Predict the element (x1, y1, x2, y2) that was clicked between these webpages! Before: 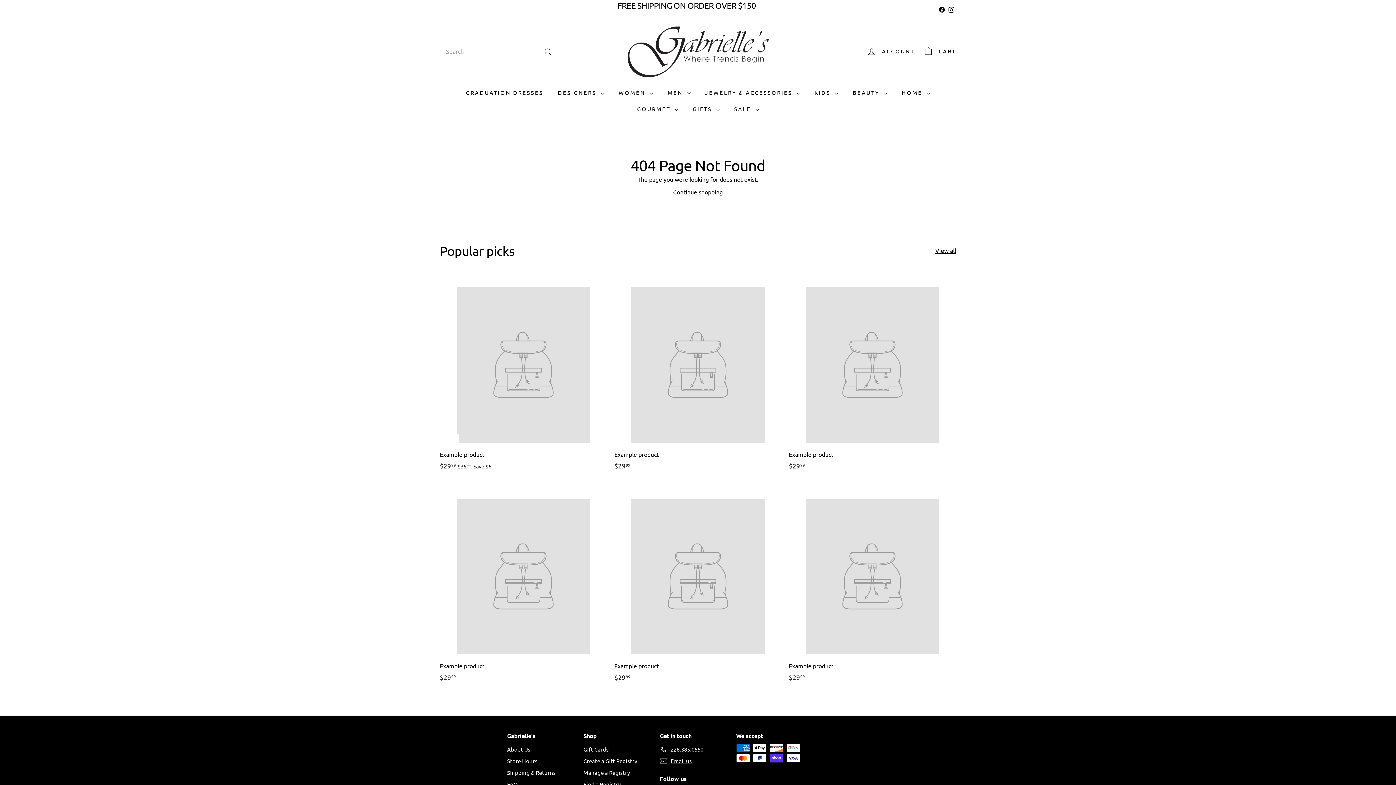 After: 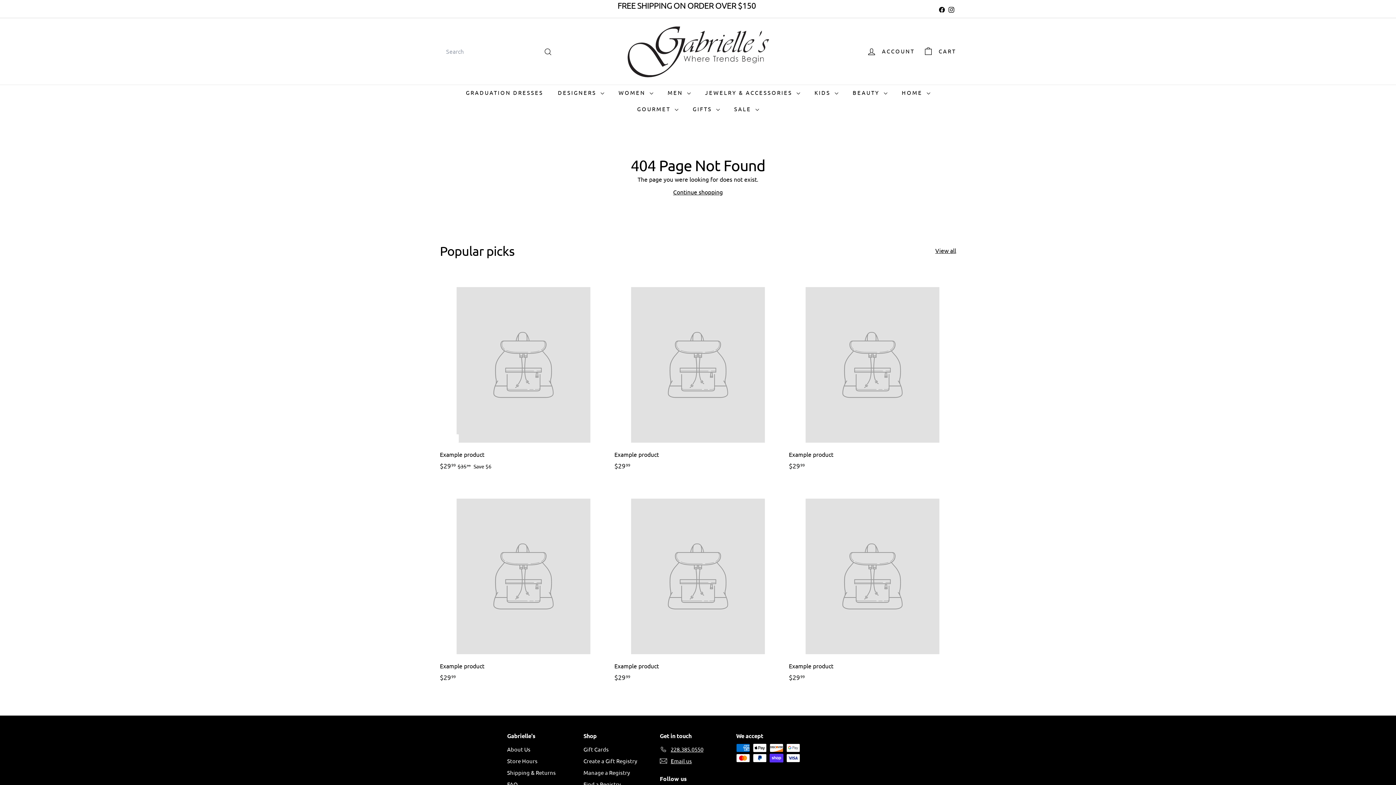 Action: bbox: (440, 482, 607, 690) label: Example product
$2999
$29.99